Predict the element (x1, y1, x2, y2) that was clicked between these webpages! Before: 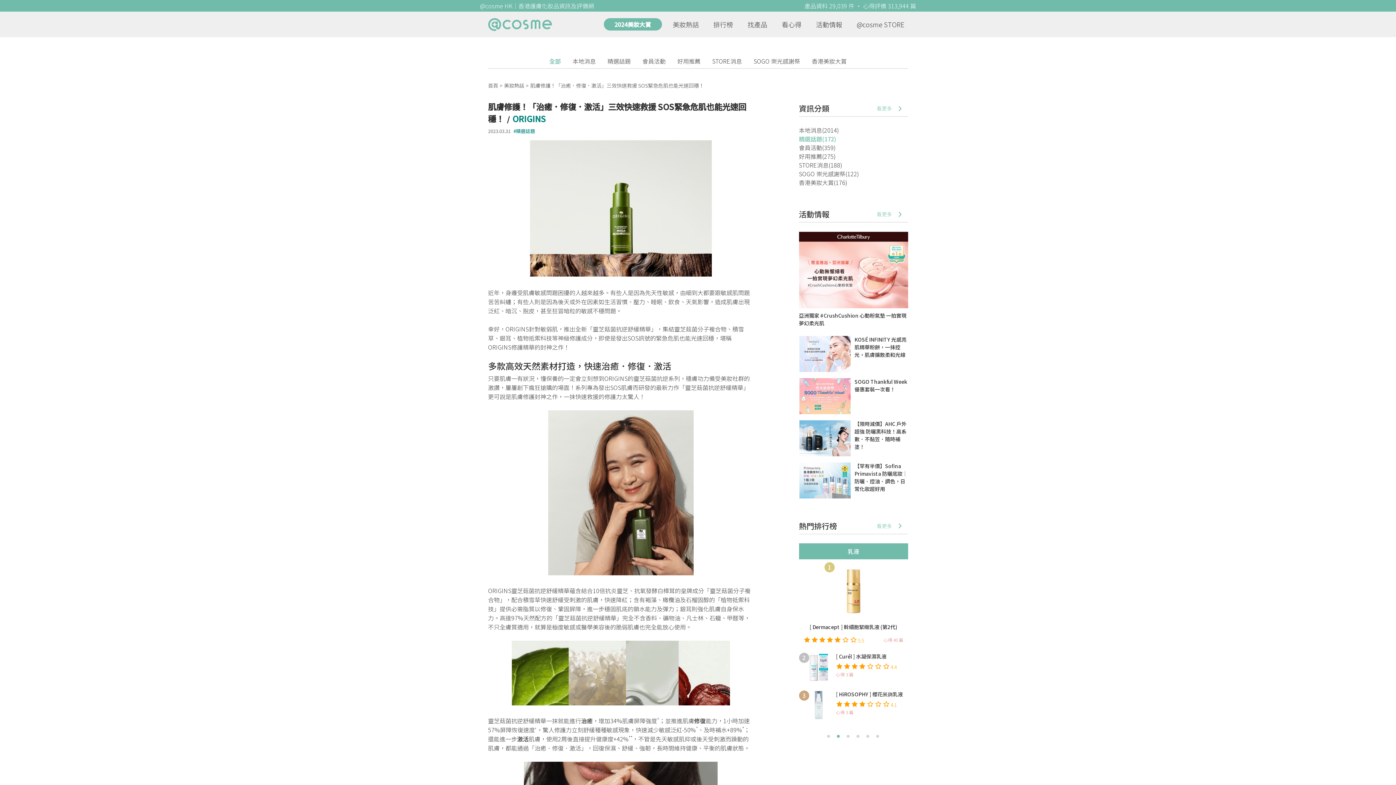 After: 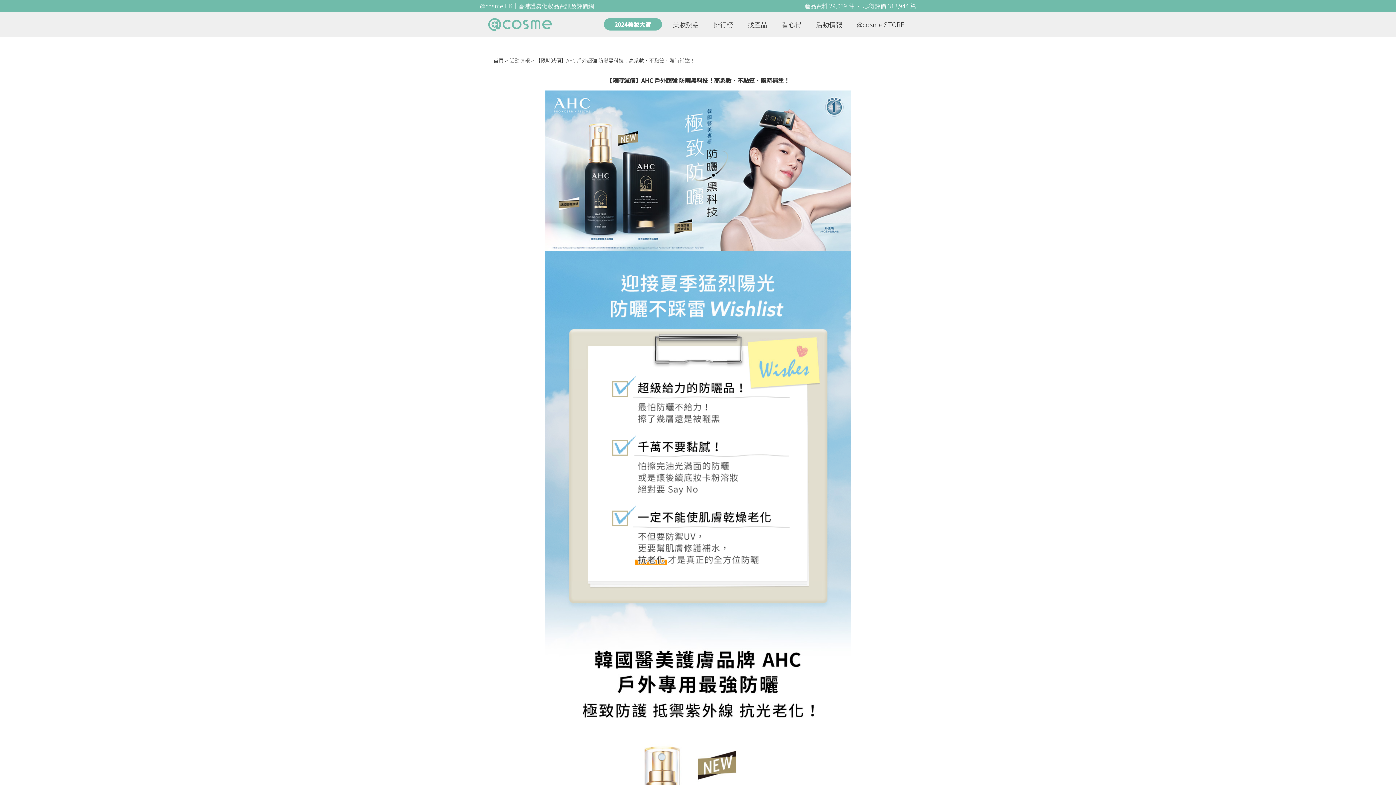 Action: label: 【限時減價】AHC 戶外超強 防曬黑科技！高系數．不黏笠．隨時補塗！ bbox: (854, 420, 908, 450)